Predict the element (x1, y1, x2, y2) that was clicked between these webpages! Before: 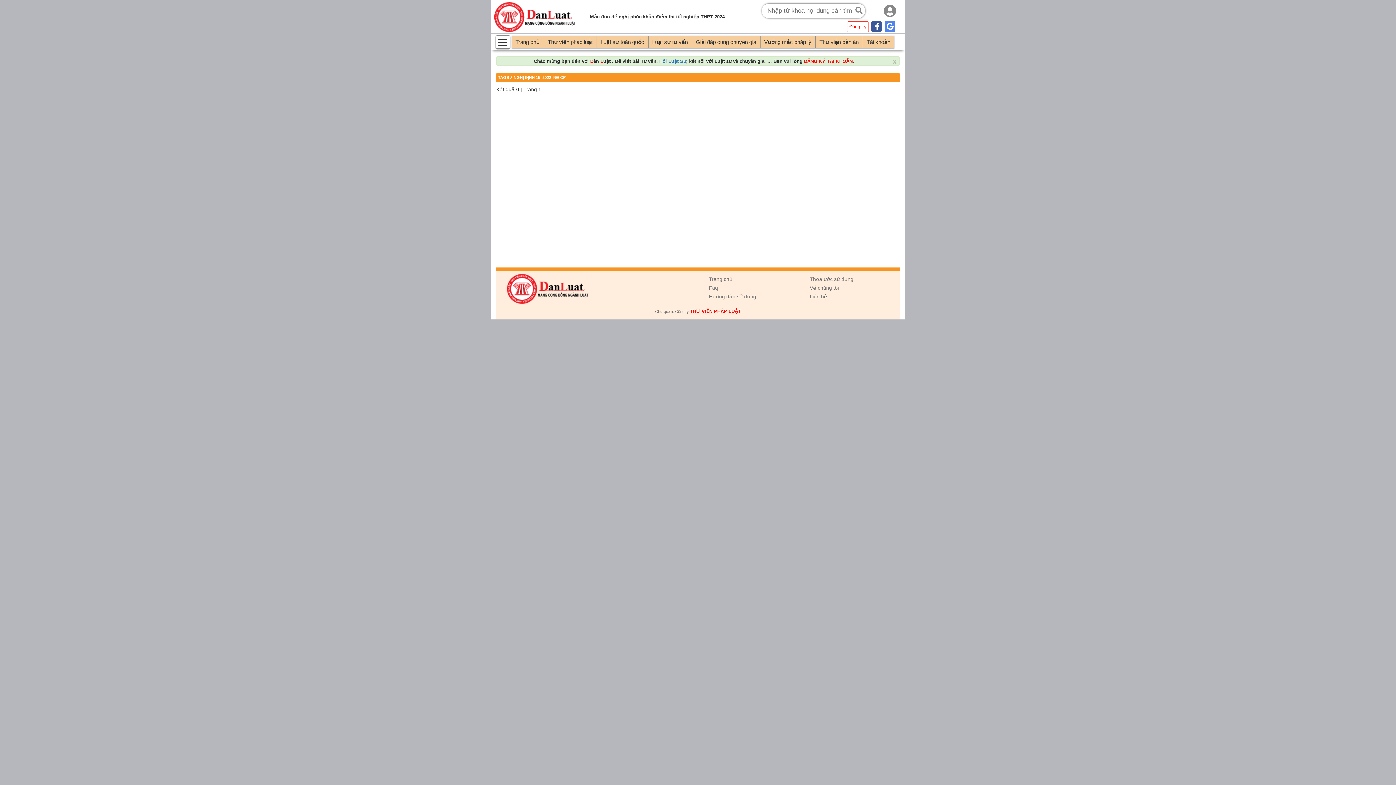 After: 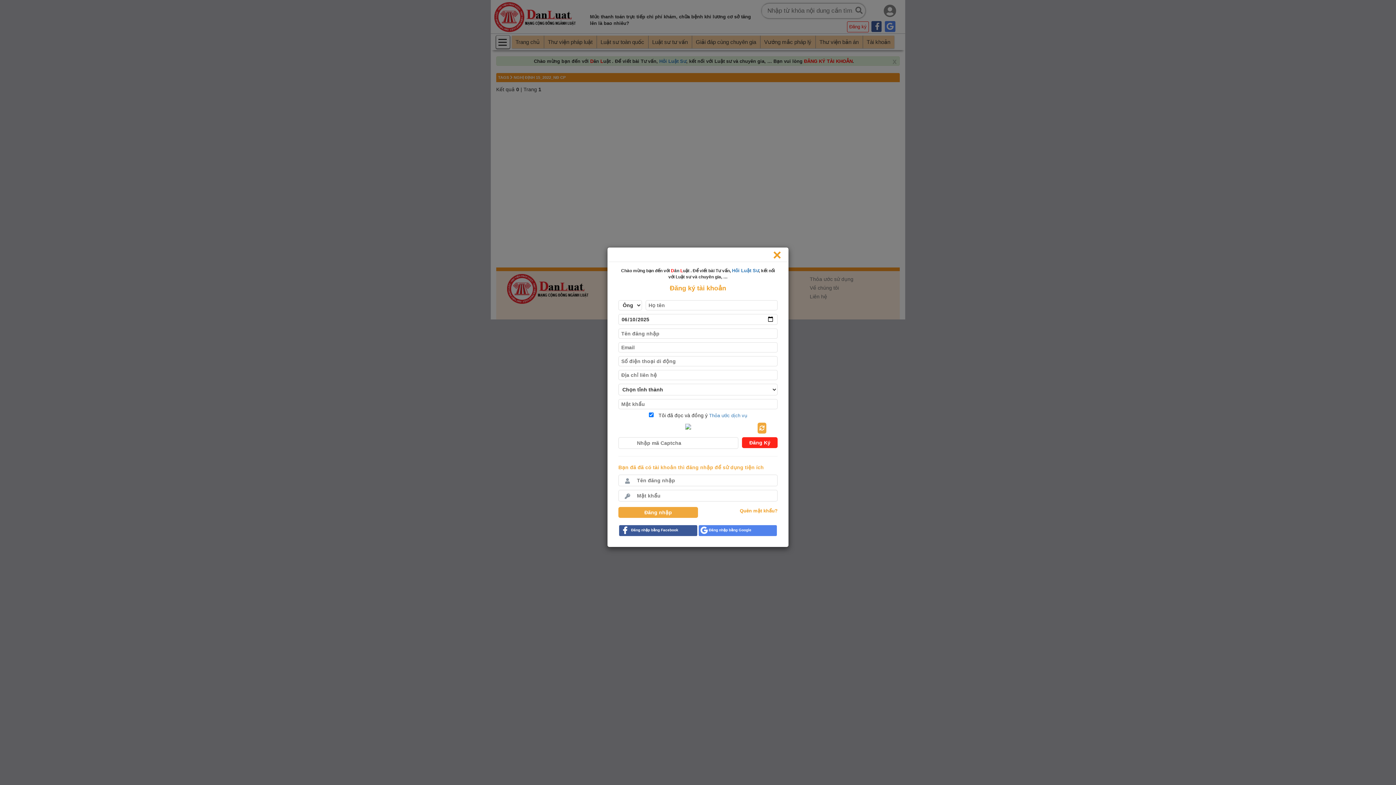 Action: bbox: (847, 21, 869, 32) label: Đăng ký